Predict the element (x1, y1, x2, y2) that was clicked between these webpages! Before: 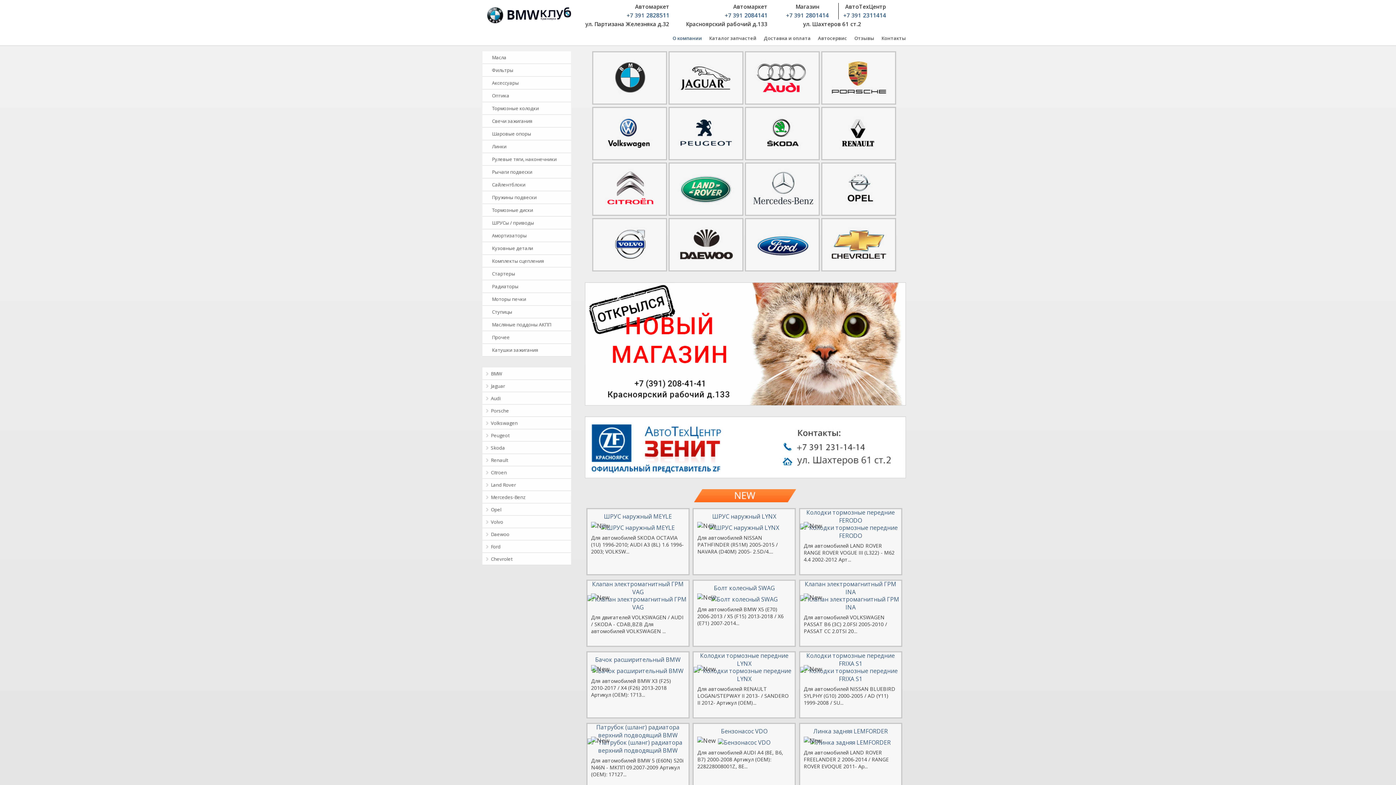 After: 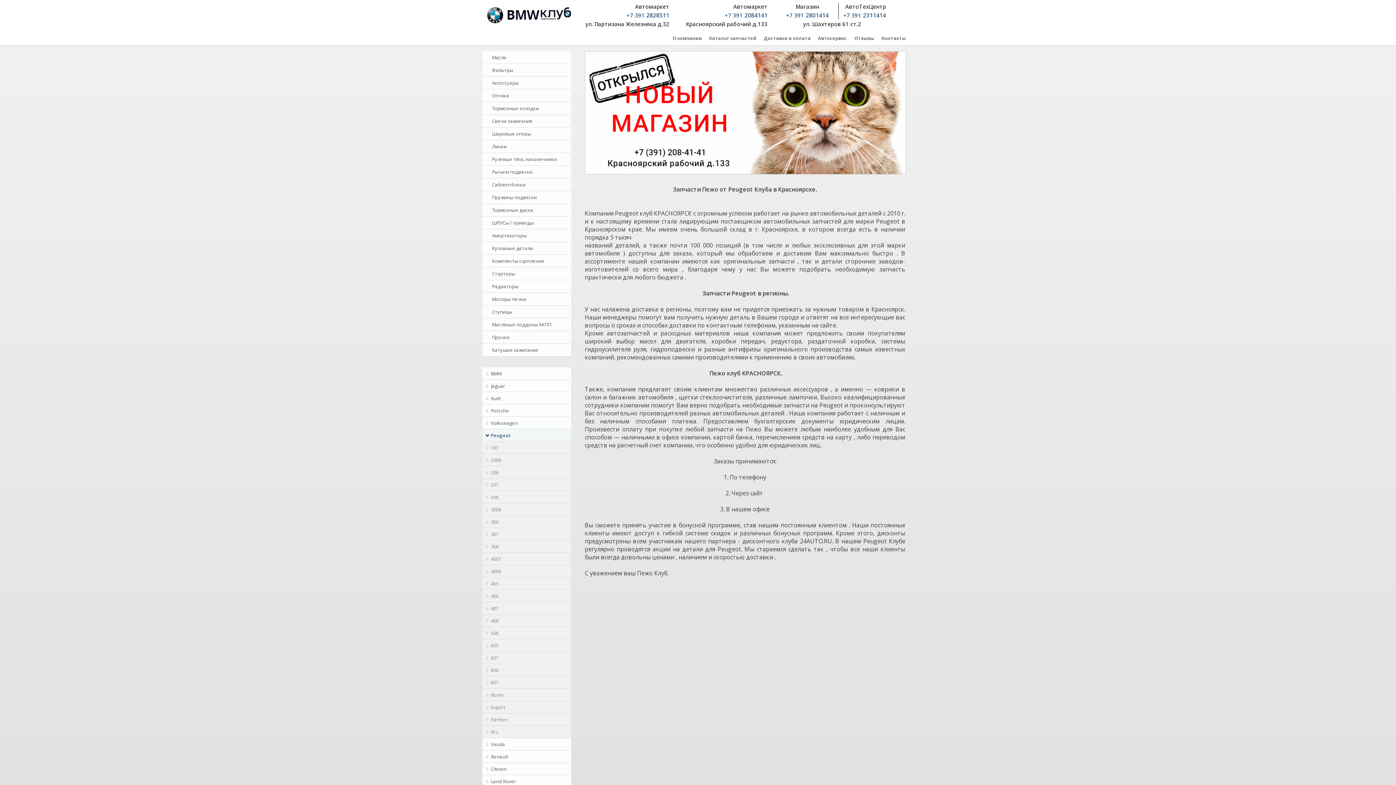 Action: bbox: (668, 106, 743, 160)